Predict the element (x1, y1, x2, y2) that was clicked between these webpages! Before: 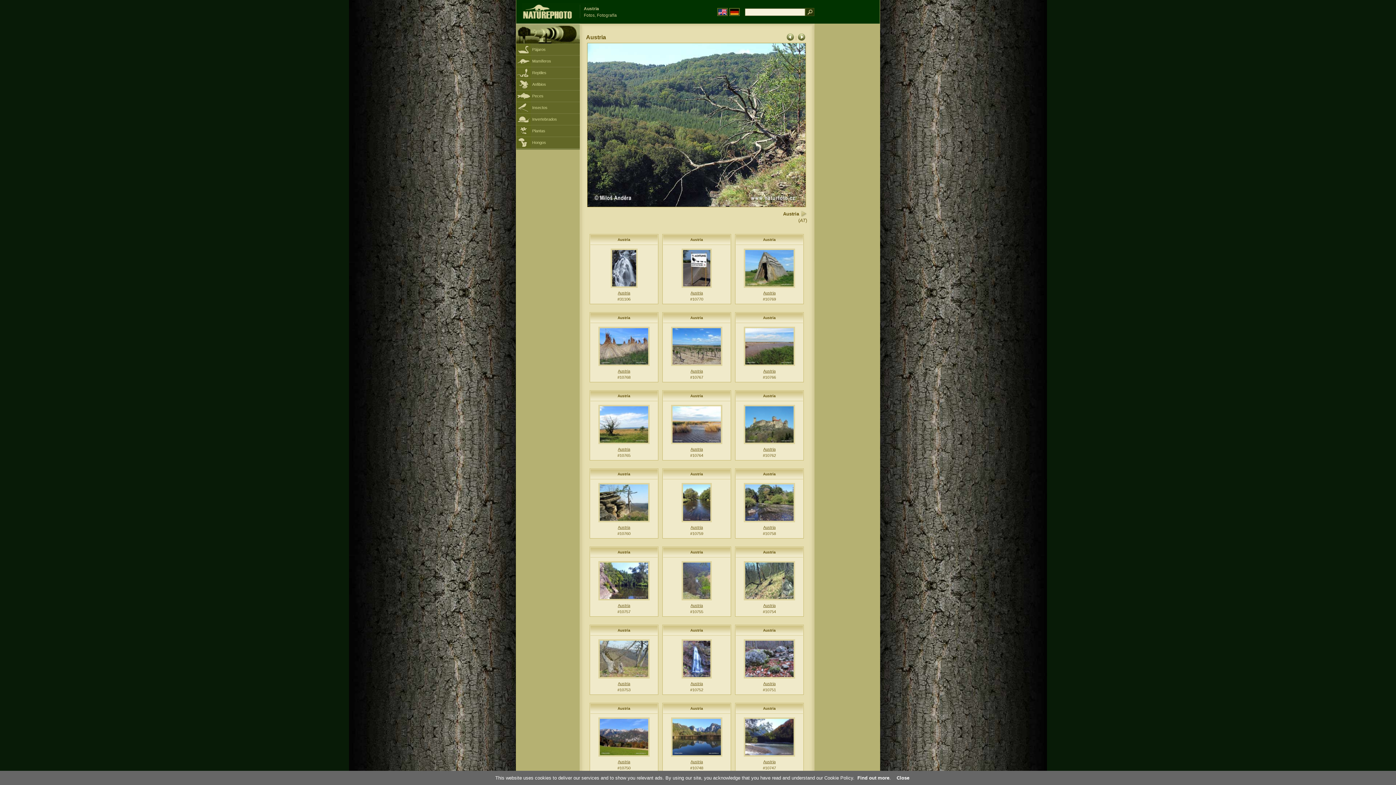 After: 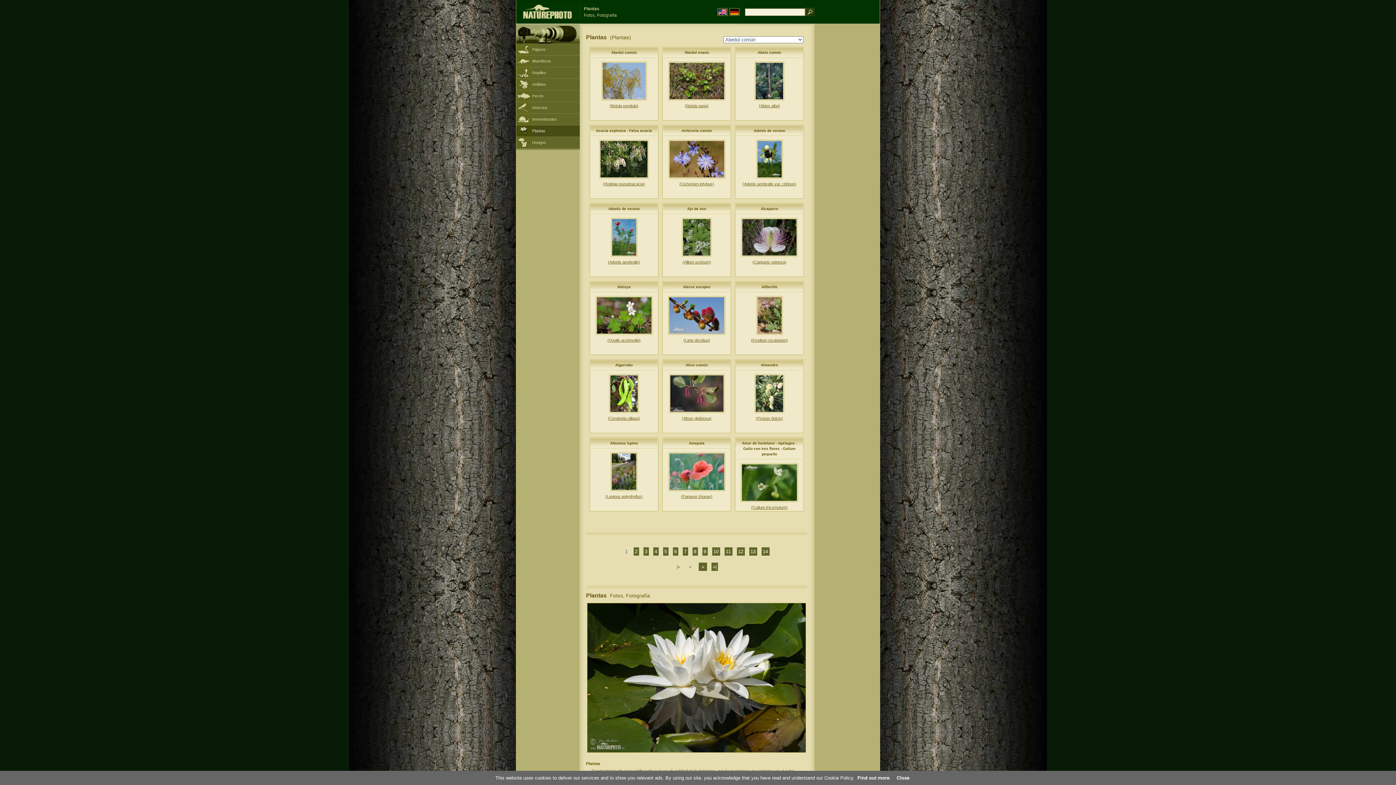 Action: label: Plantas bbox: (516, 125, 580, 136)